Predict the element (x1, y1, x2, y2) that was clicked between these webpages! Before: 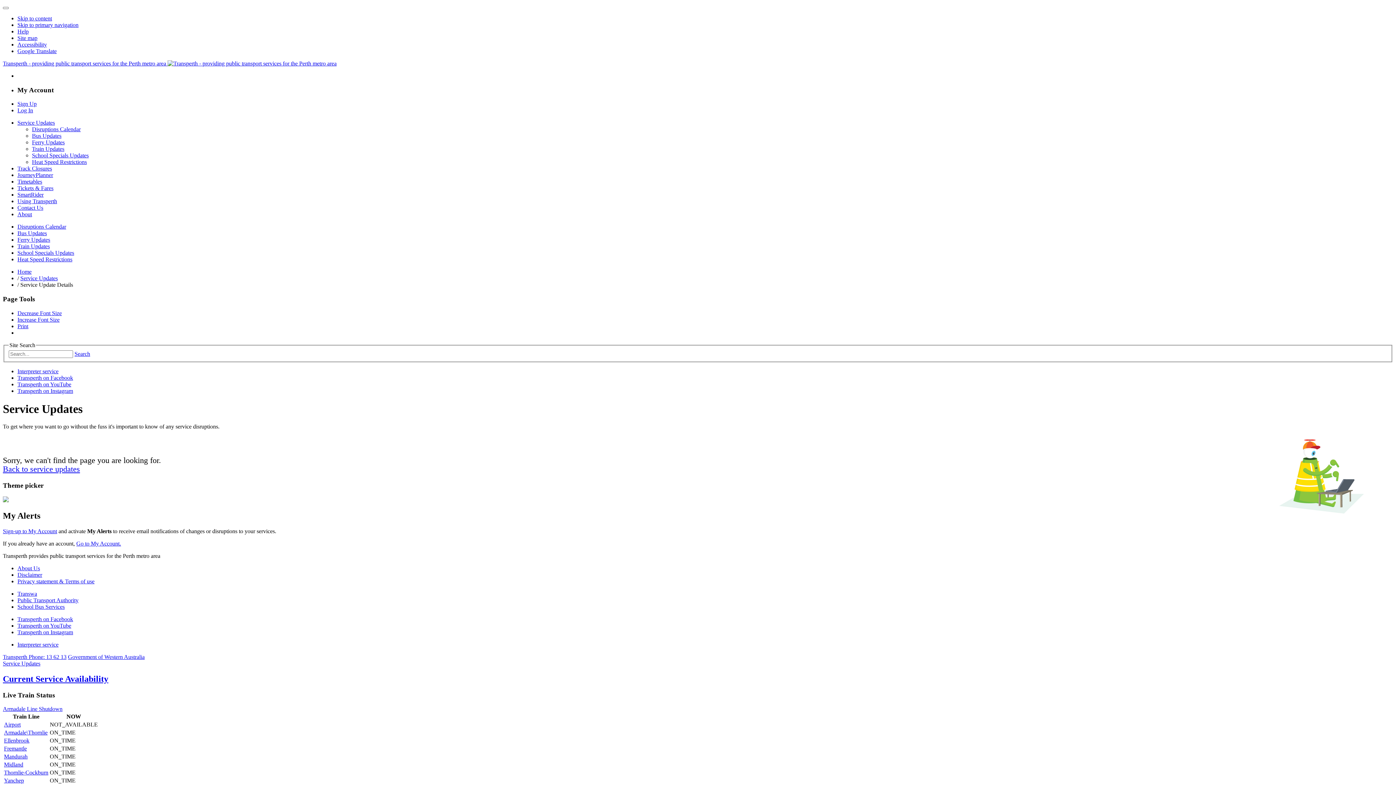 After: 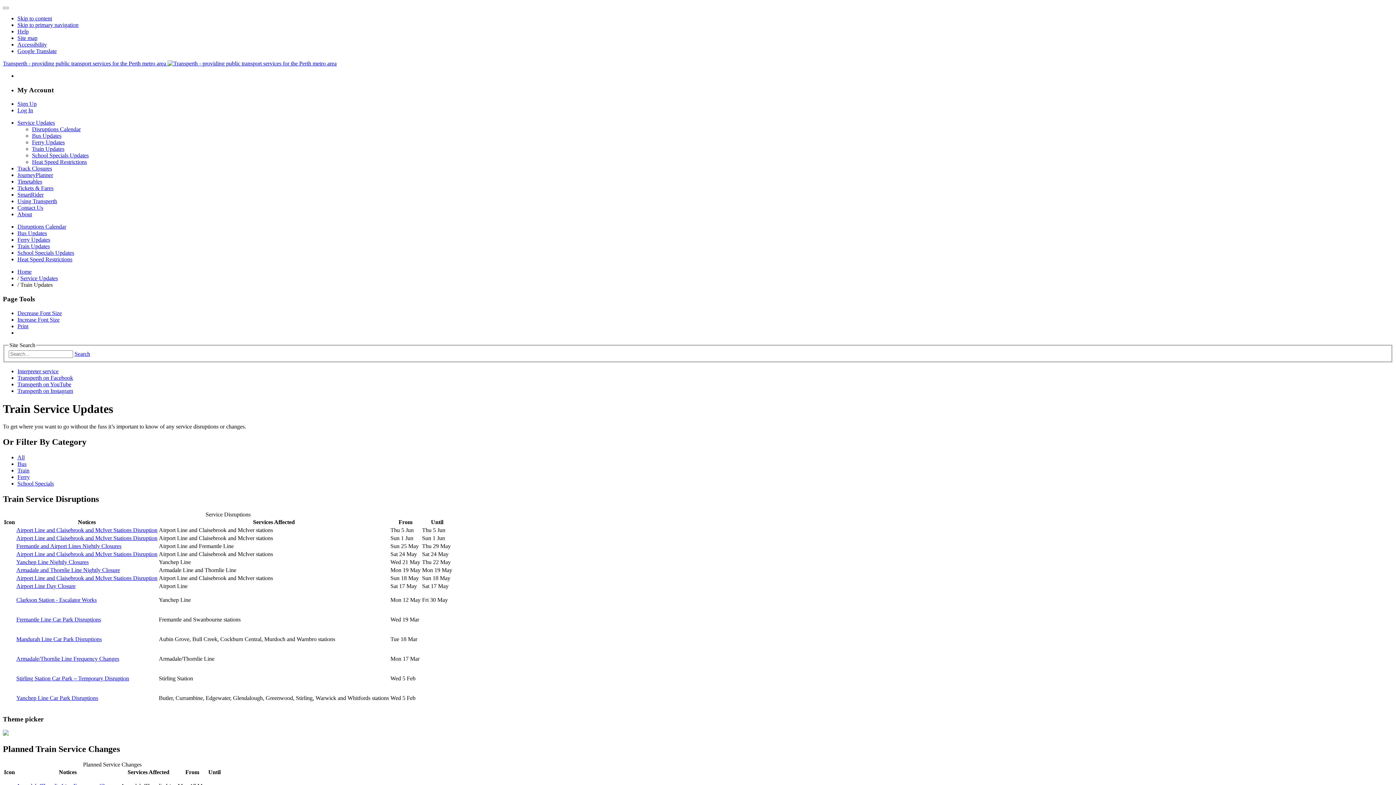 Action: label: Train Updates bbox: (32, 145, 64, 152)